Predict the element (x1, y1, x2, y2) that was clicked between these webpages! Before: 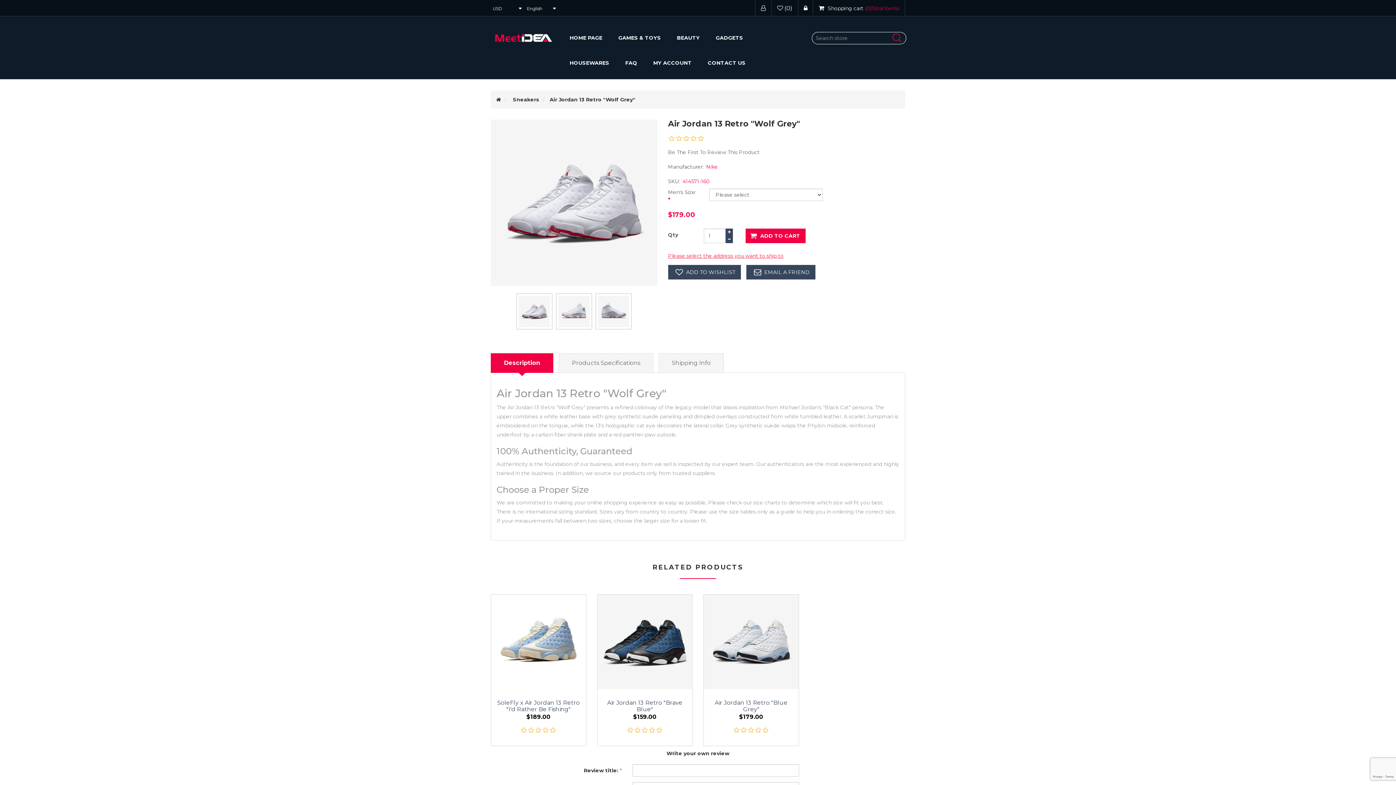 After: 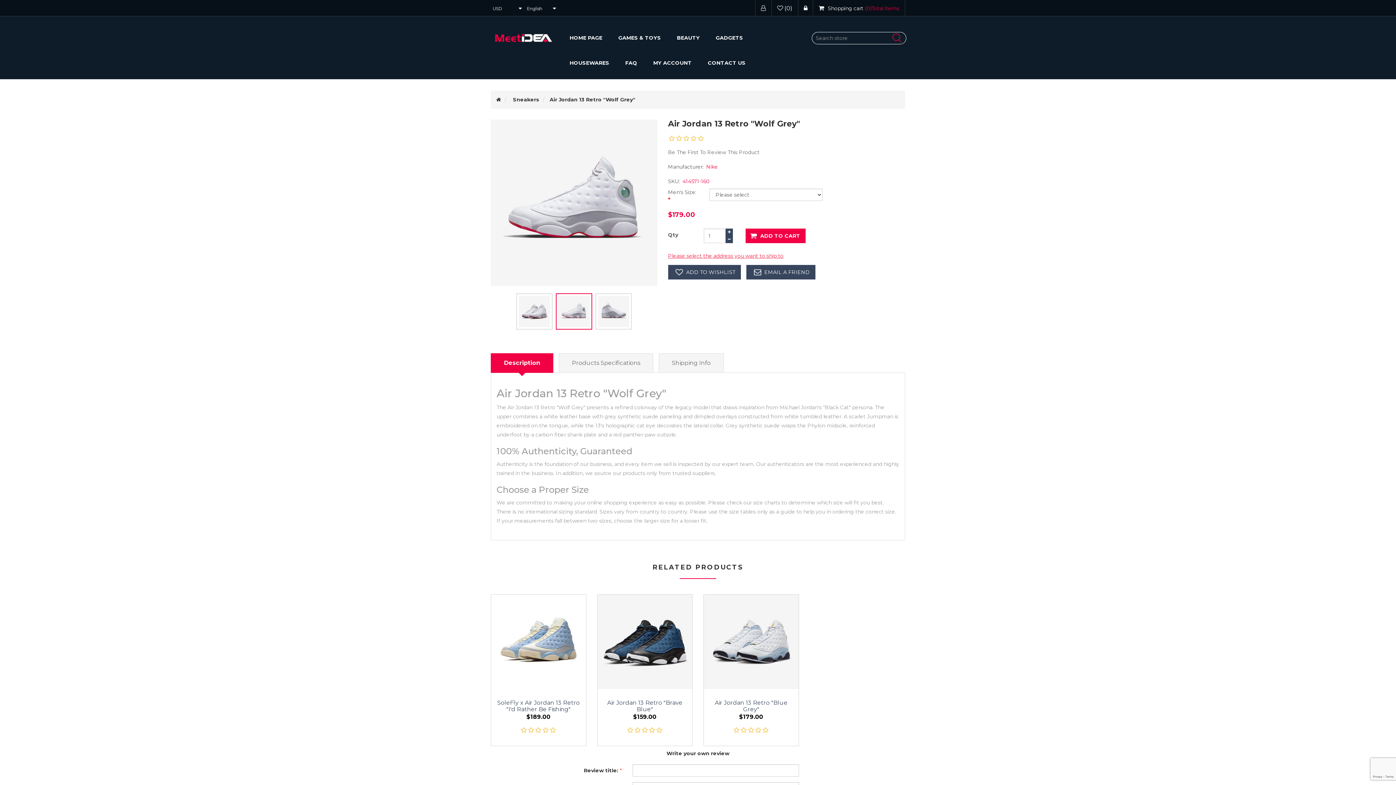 Action: bbox: (555, 293, 592, 329)